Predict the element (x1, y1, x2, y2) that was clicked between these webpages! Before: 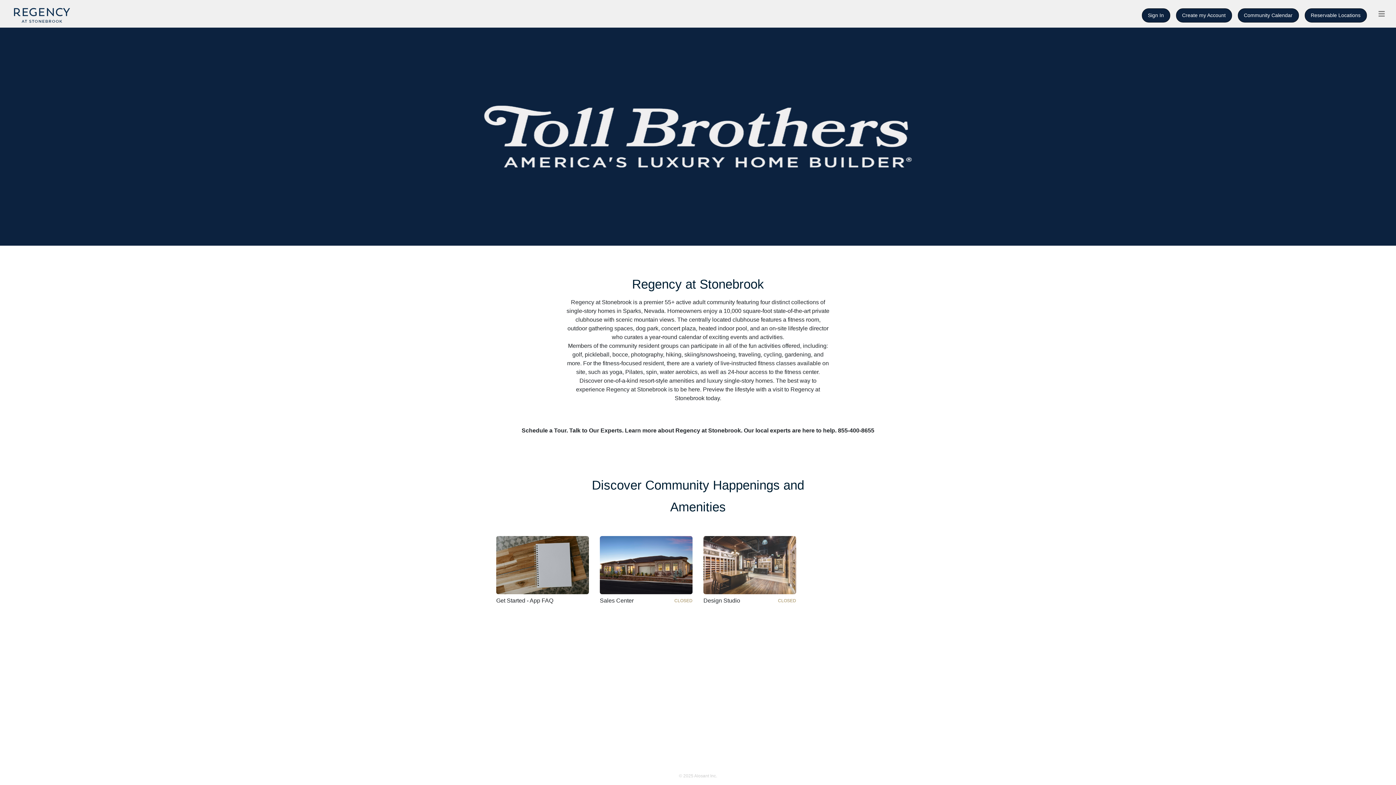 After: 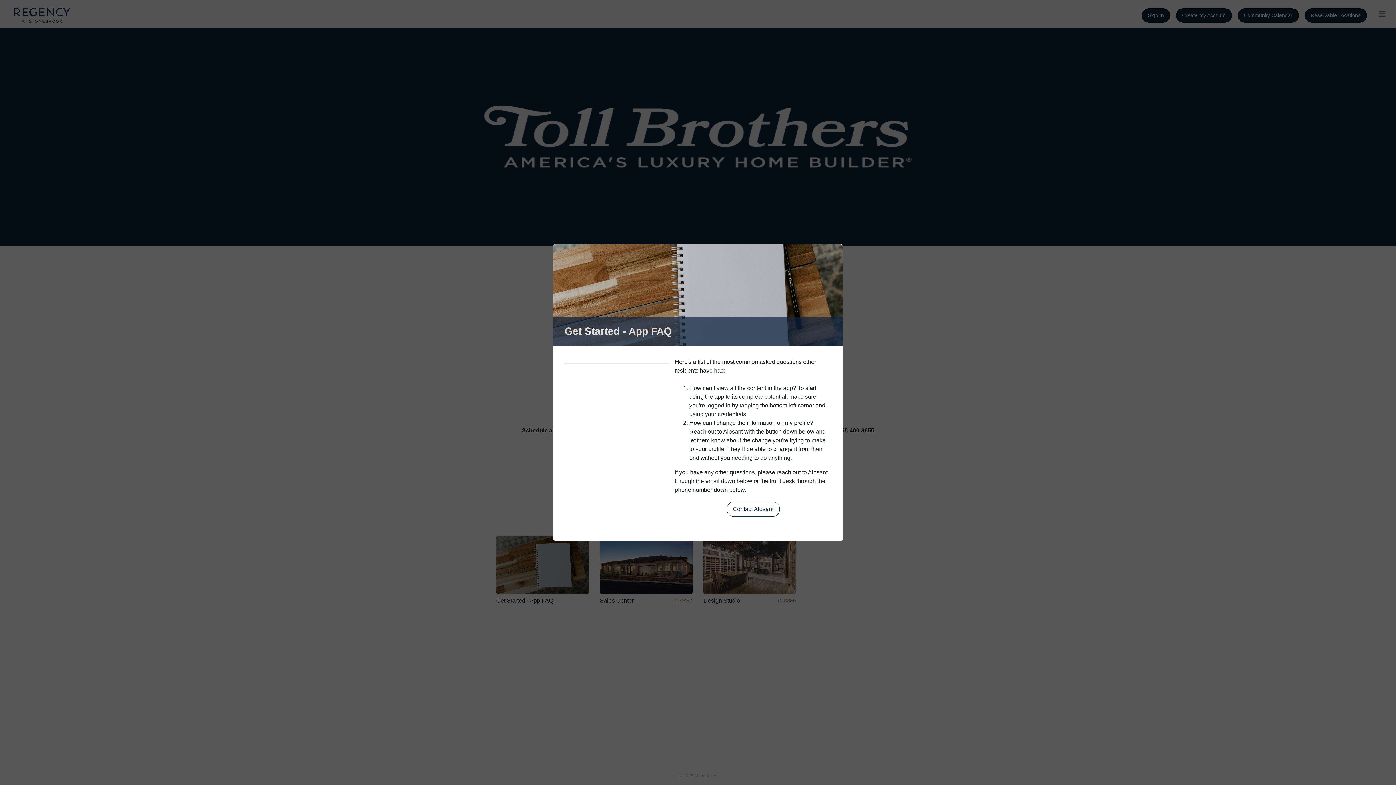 Action: bbox: (496, 536, 589, 604) label: Get Started - App FAQ